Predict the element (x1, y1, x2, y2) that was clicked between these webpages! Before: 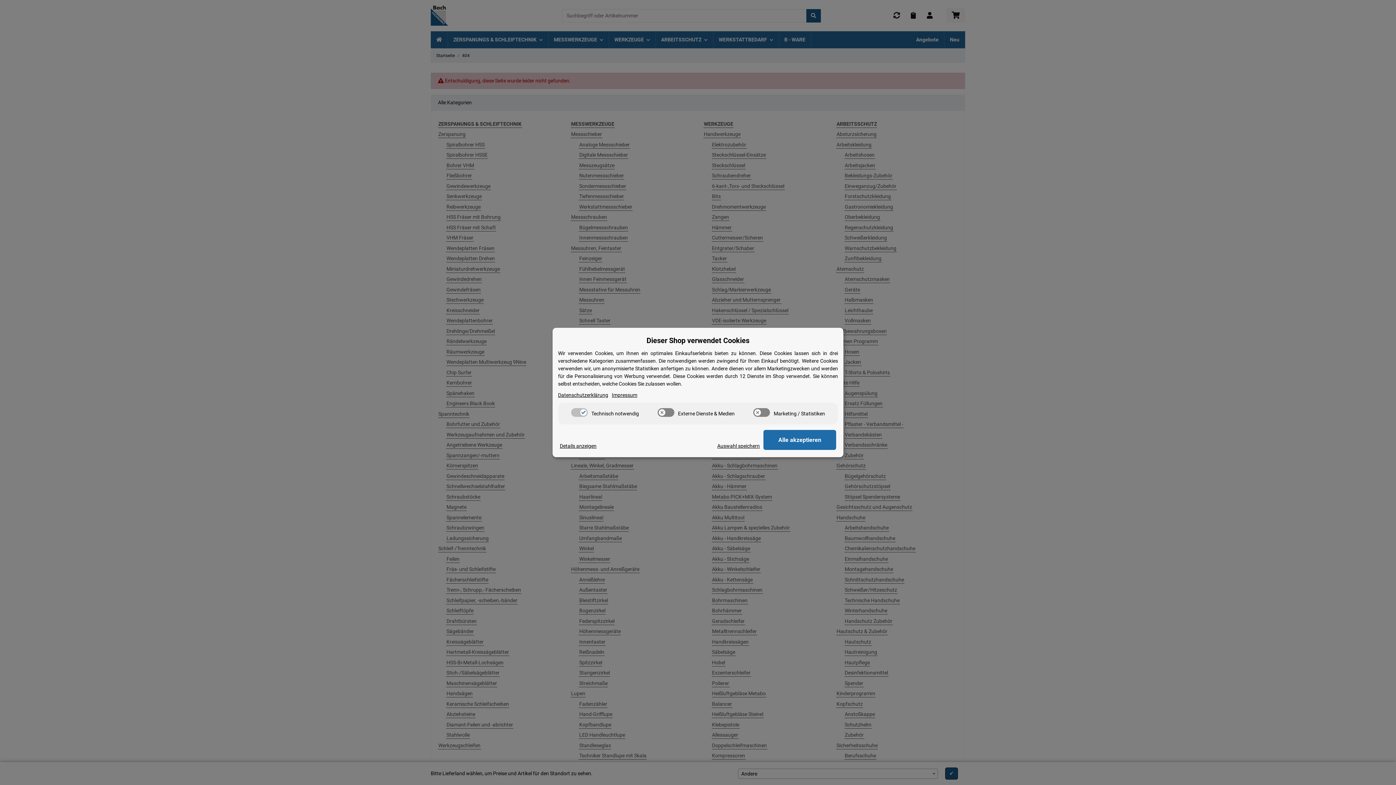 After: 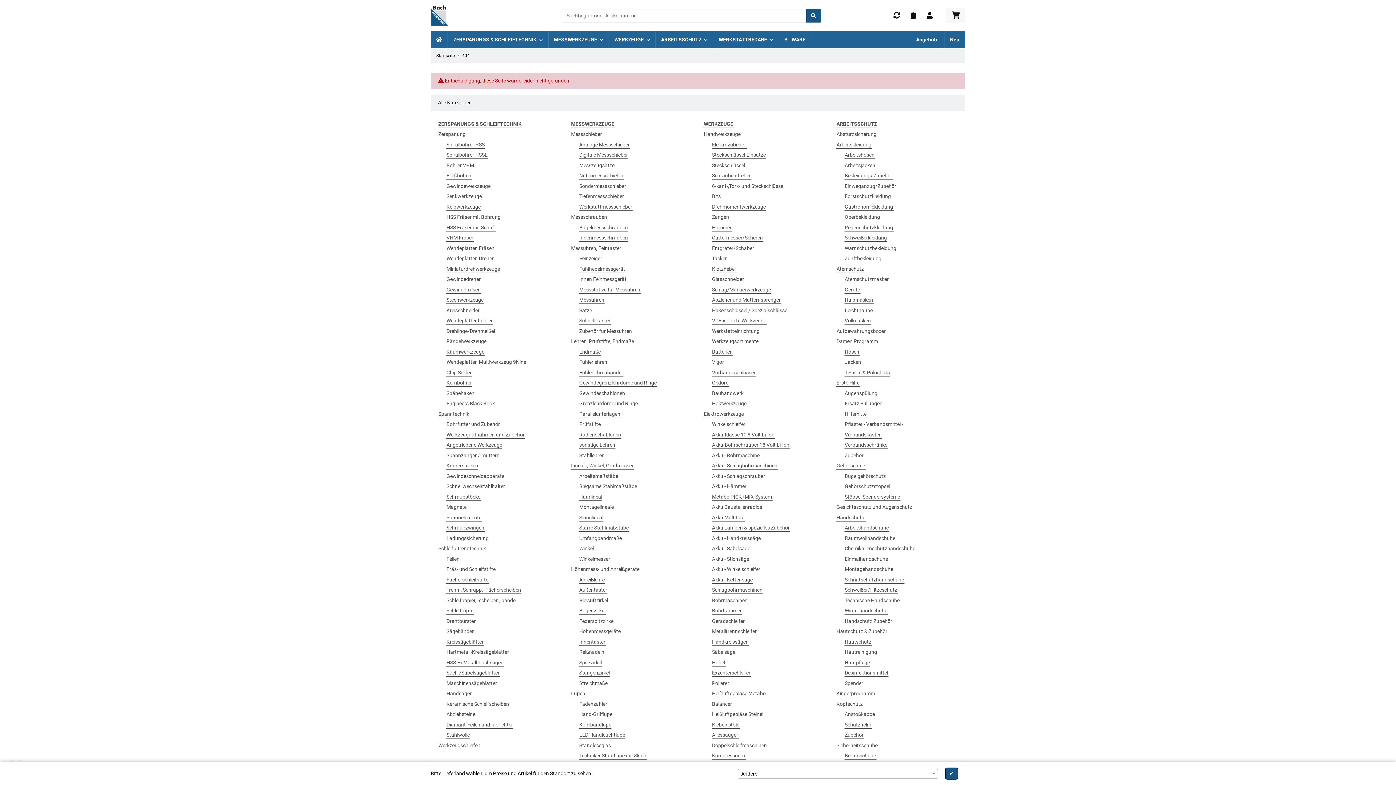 Action: bbox: (717, 442, 760, 450) label: Auswahl speichern